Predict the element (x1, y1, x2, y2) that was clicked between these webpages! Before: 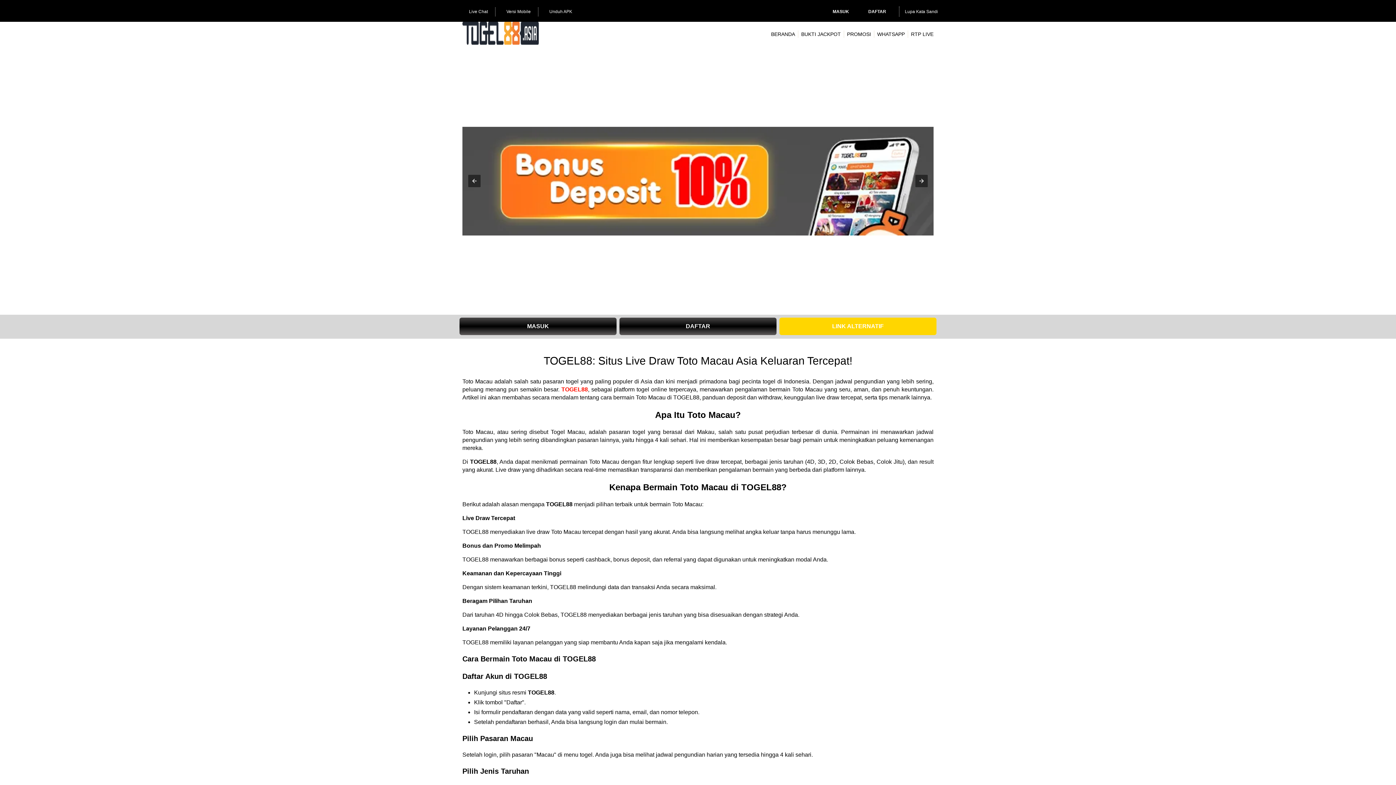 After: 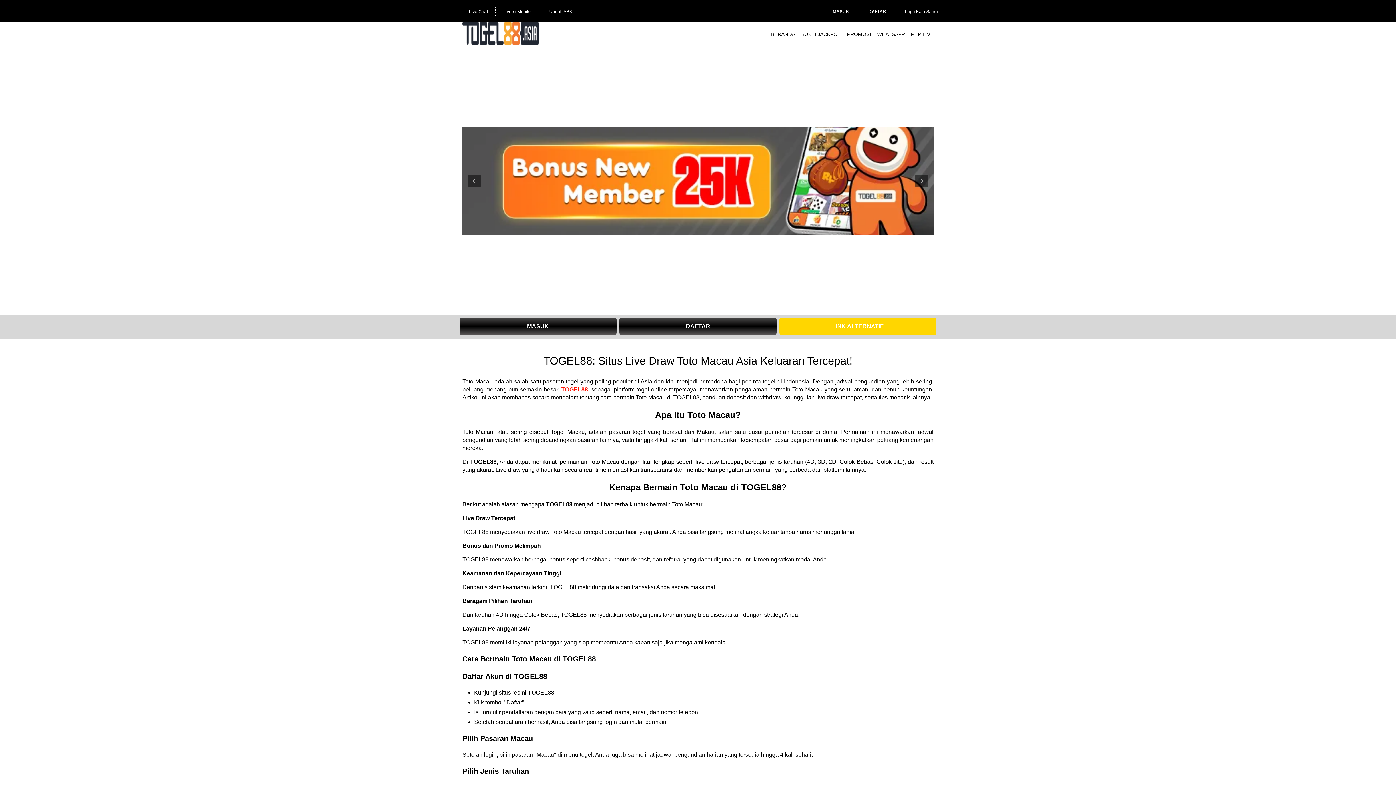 Action: bbox: (877, 31, 905, 36) label: WHATSAPP